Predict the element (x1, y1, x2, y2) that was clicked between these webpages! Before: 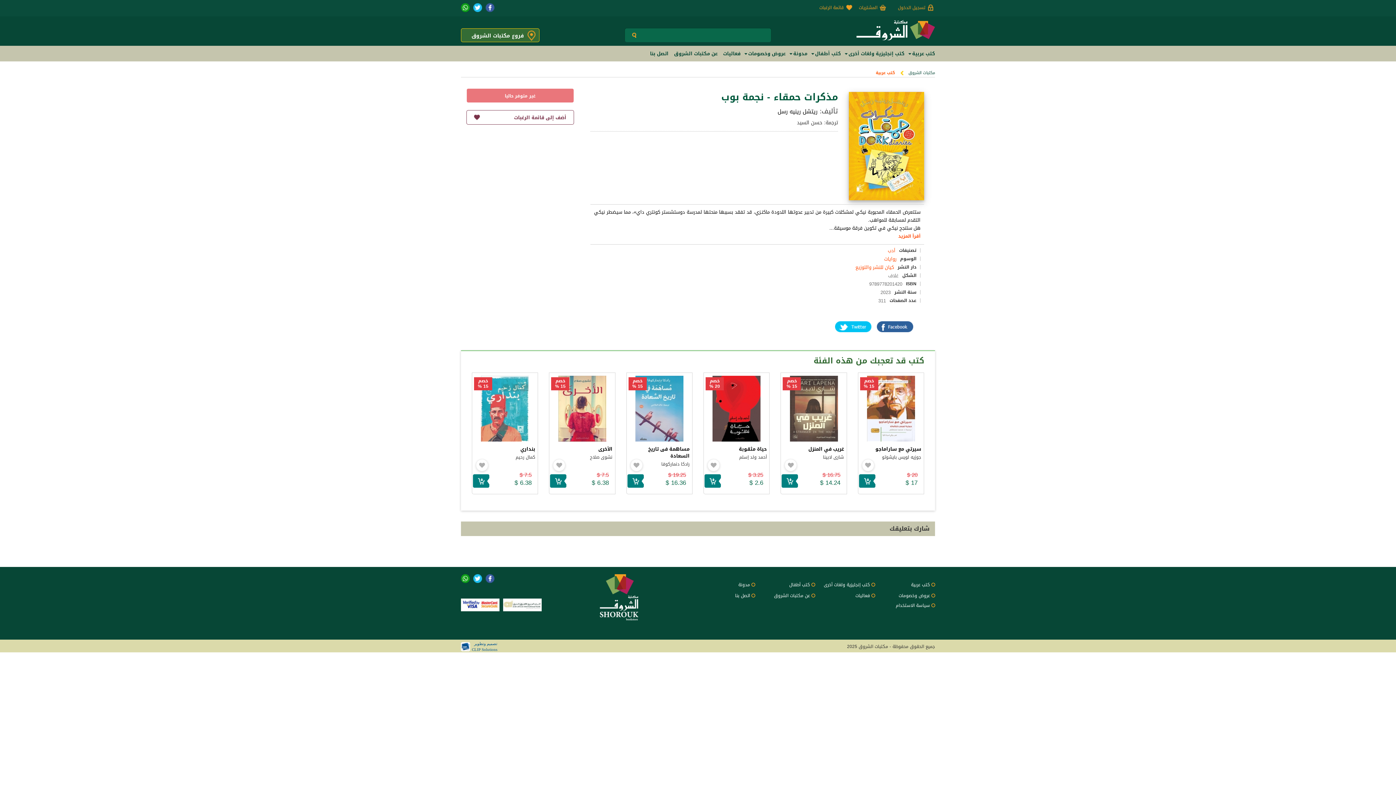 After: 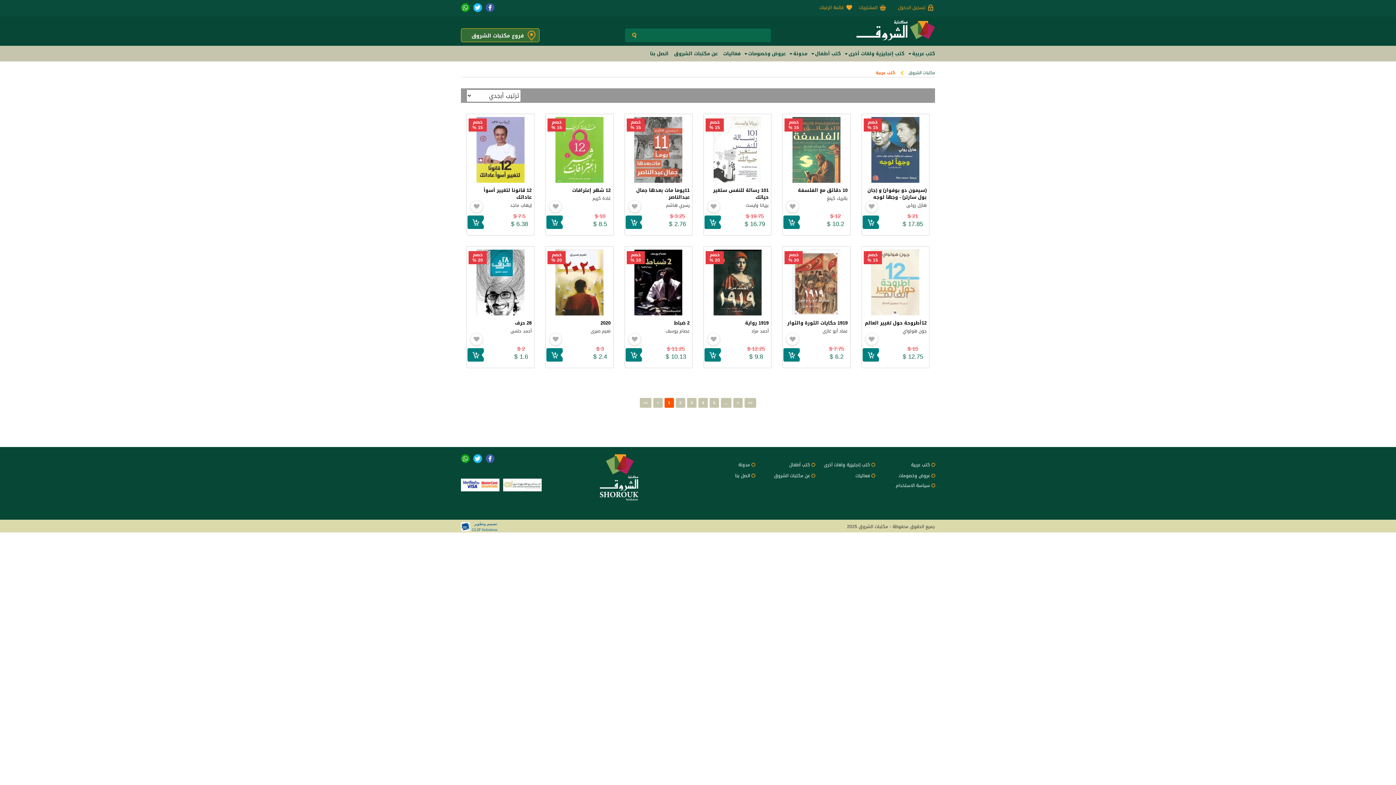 Action: label: كتب عربية bbox: (906, 45, 935, 61)